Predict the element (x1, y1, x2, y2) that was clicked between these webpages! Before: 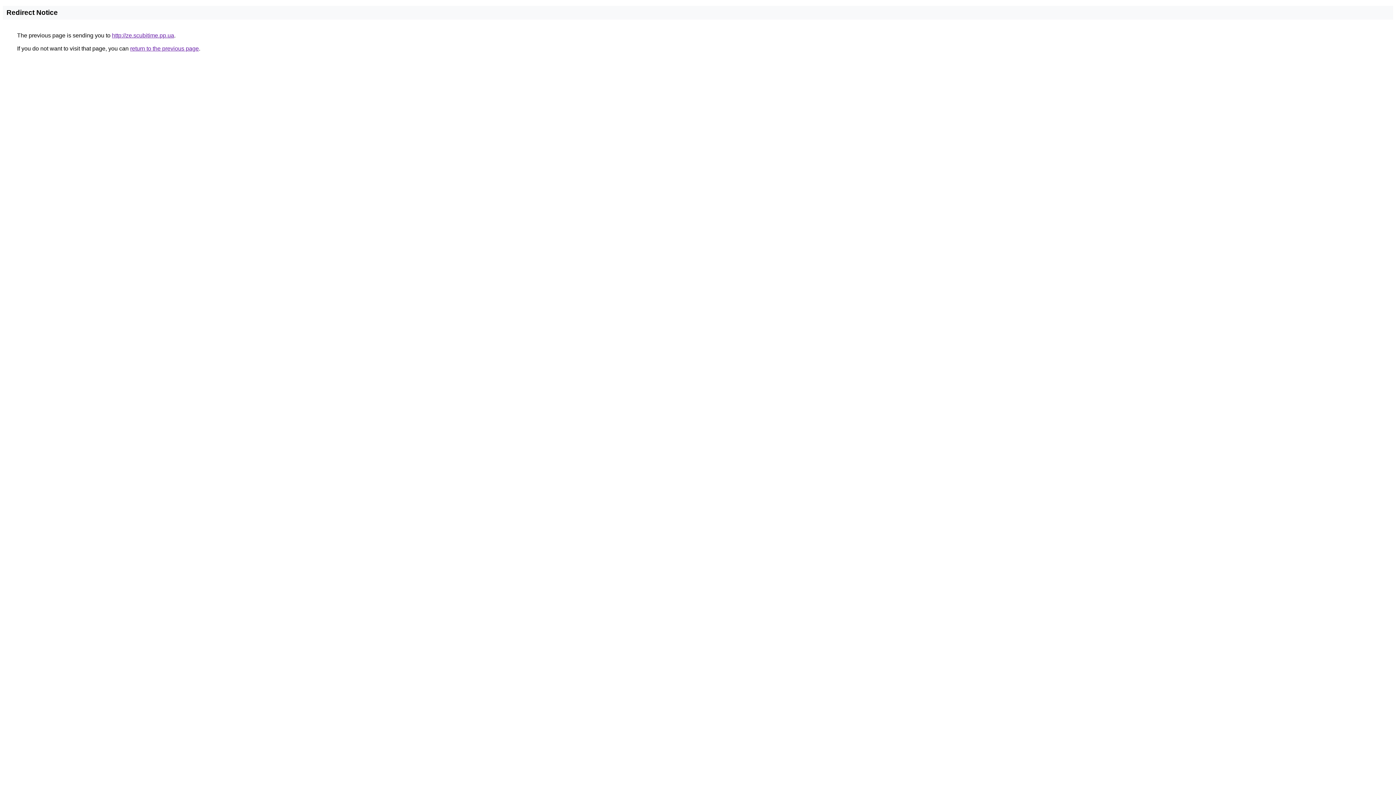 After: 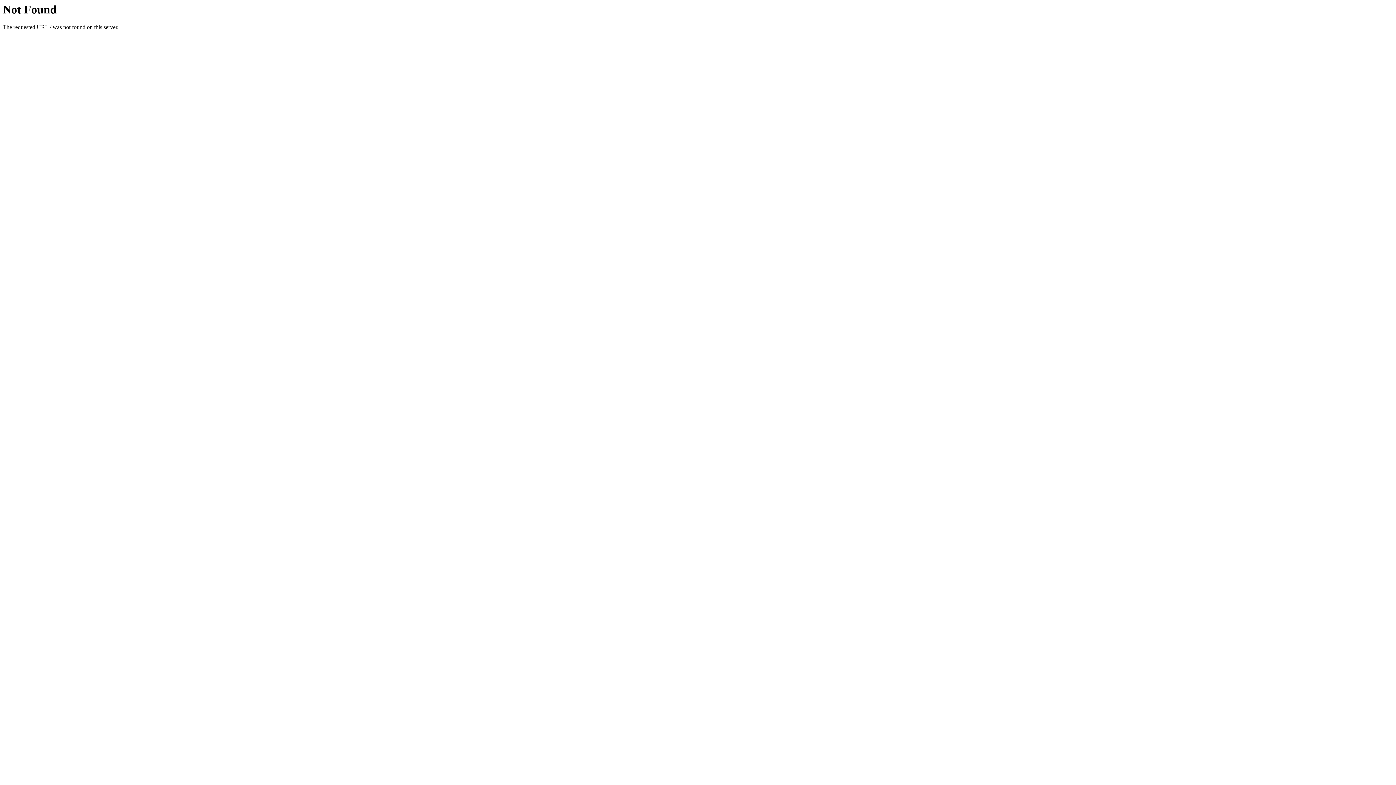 Action: bbox: (112, 32, 174, 38) label: http://ze.scubitime.pp.ua